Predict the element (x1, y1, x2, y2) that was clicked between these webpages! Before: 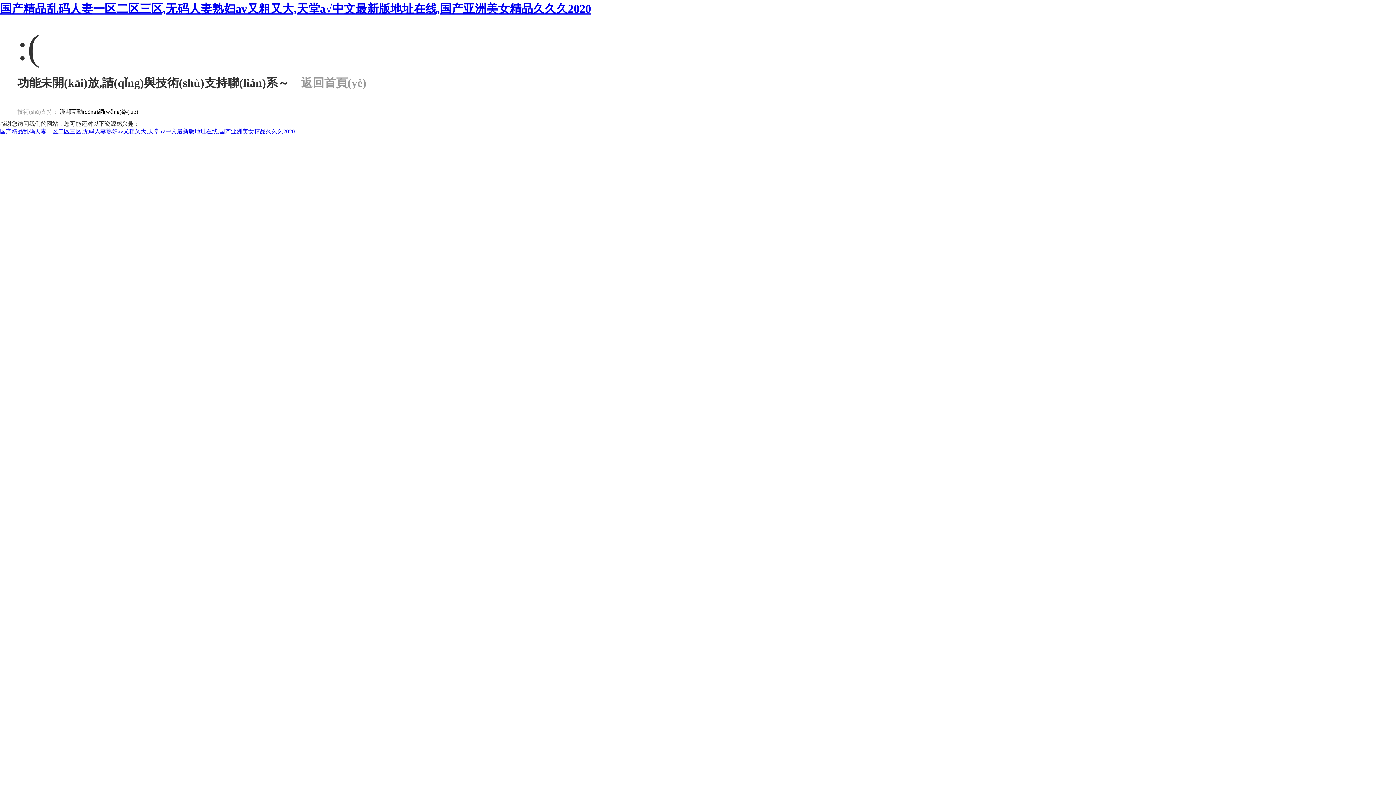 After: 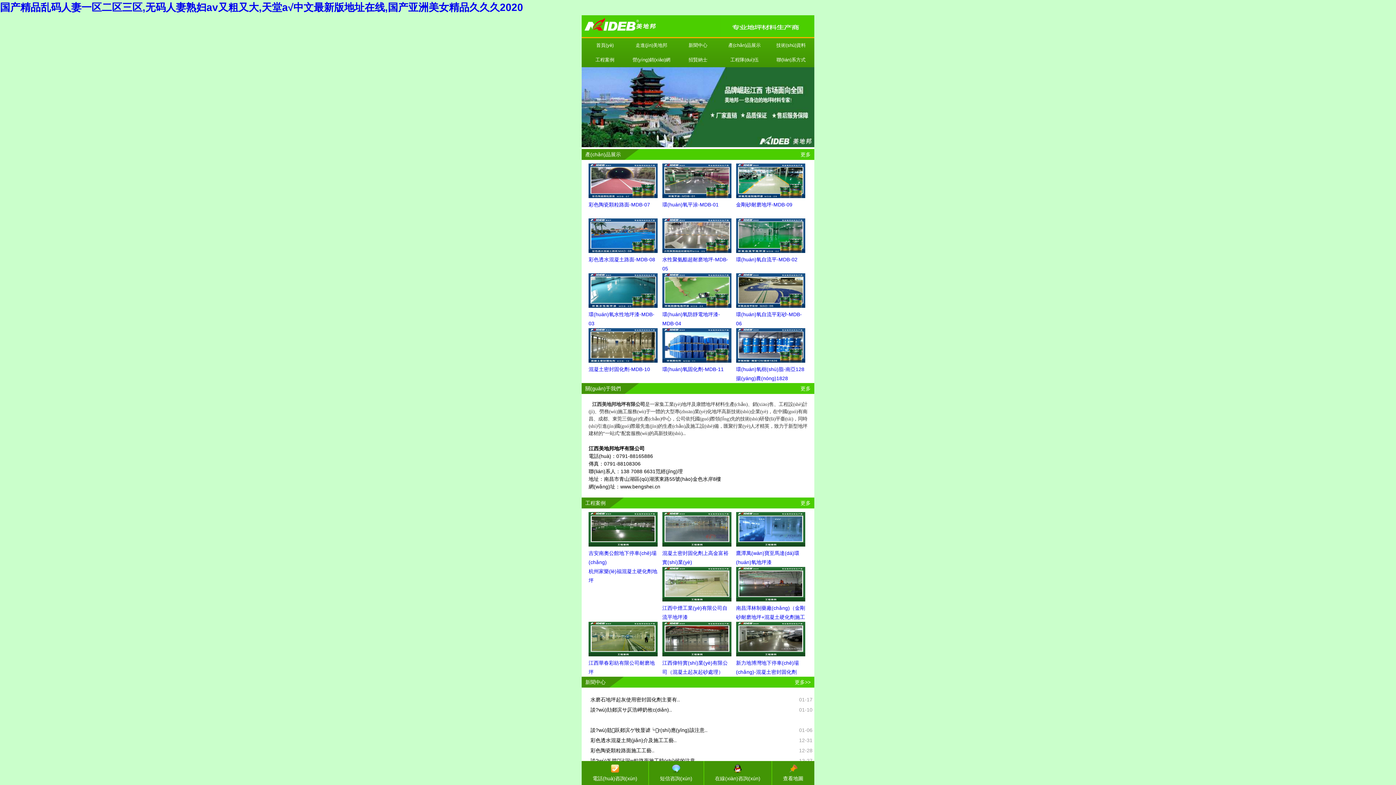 Action: label: 国产精品乱码人妻一区二区三区,无码人妻熟妇av又粗又大,天堂а√中文最新版地址在线,国产亚洲美女精品久久久2020 bbox: (0, 2, 591, 15)